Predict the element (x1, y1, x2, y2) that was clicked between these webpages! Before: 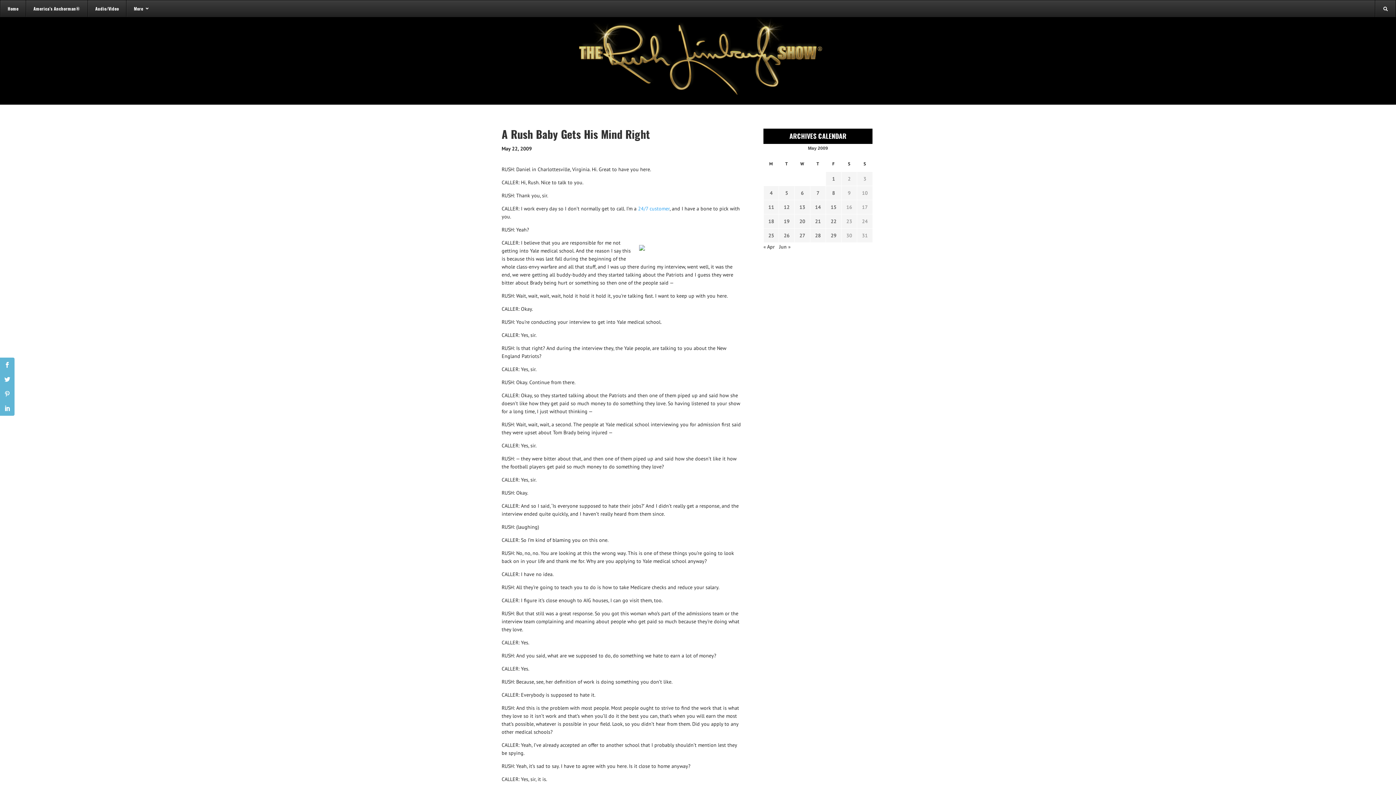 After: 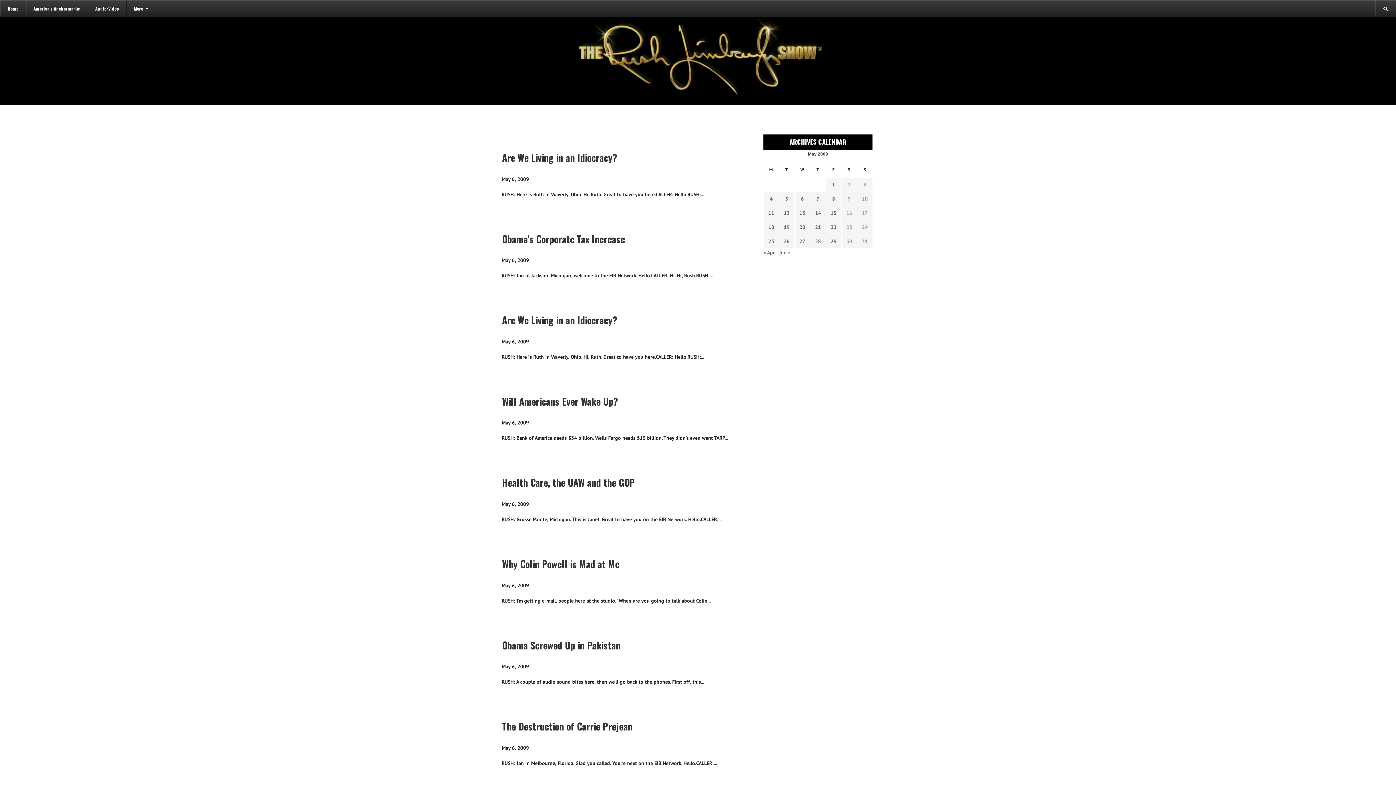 Action: label: Transcripts published on May 6, 2009 bbox: (797, 189, 807, 197)